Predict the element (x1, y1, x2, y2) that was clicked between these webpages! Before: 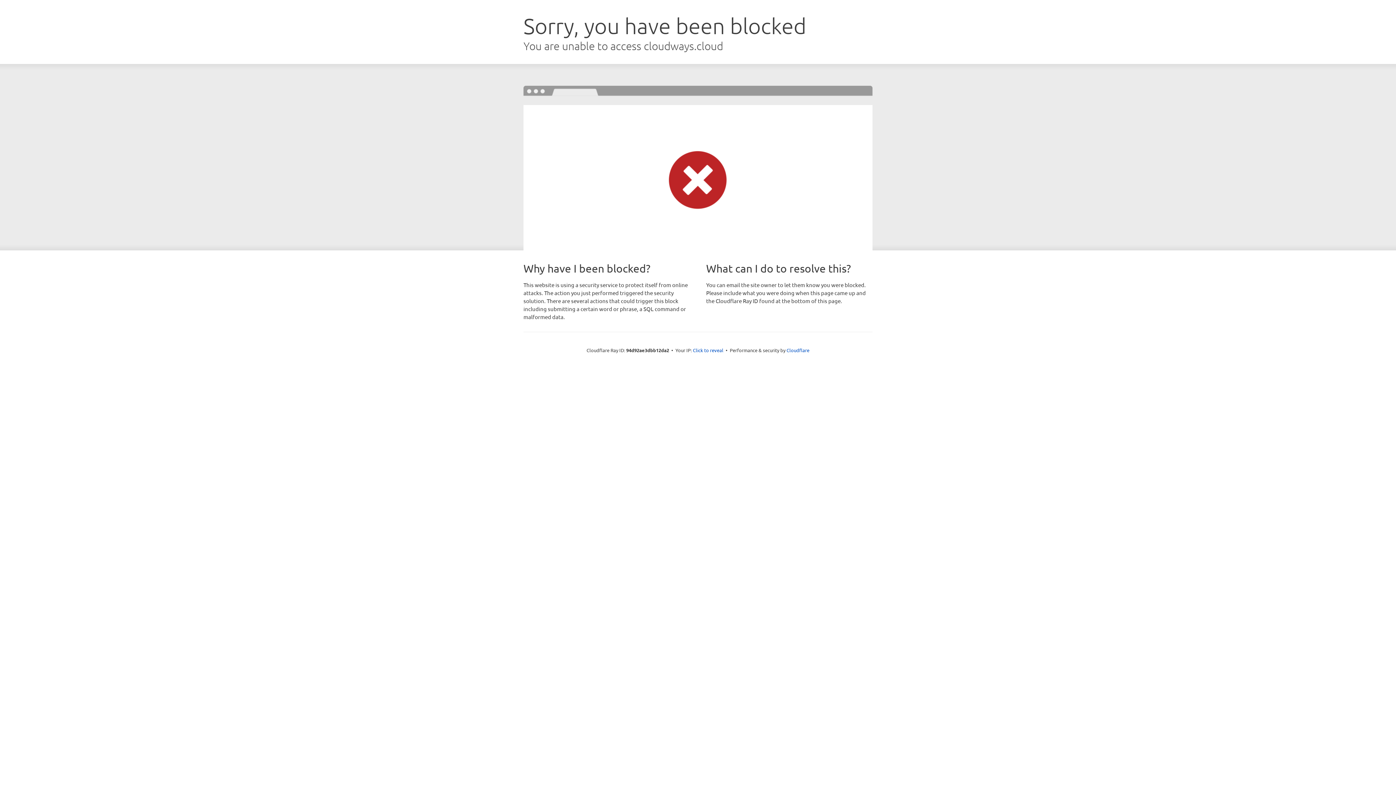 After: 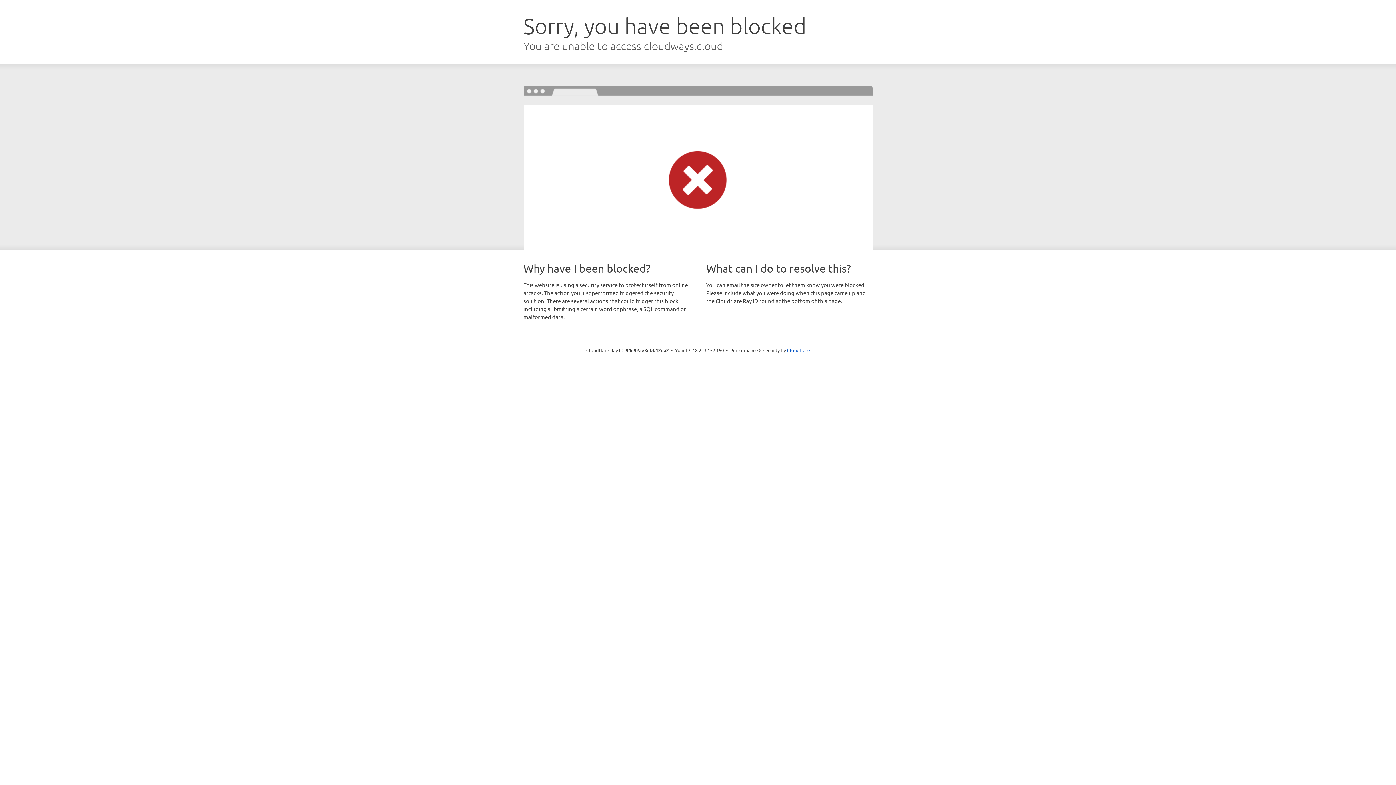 Action: bbox: (693, 346, 723, 353) label: Click to reveal